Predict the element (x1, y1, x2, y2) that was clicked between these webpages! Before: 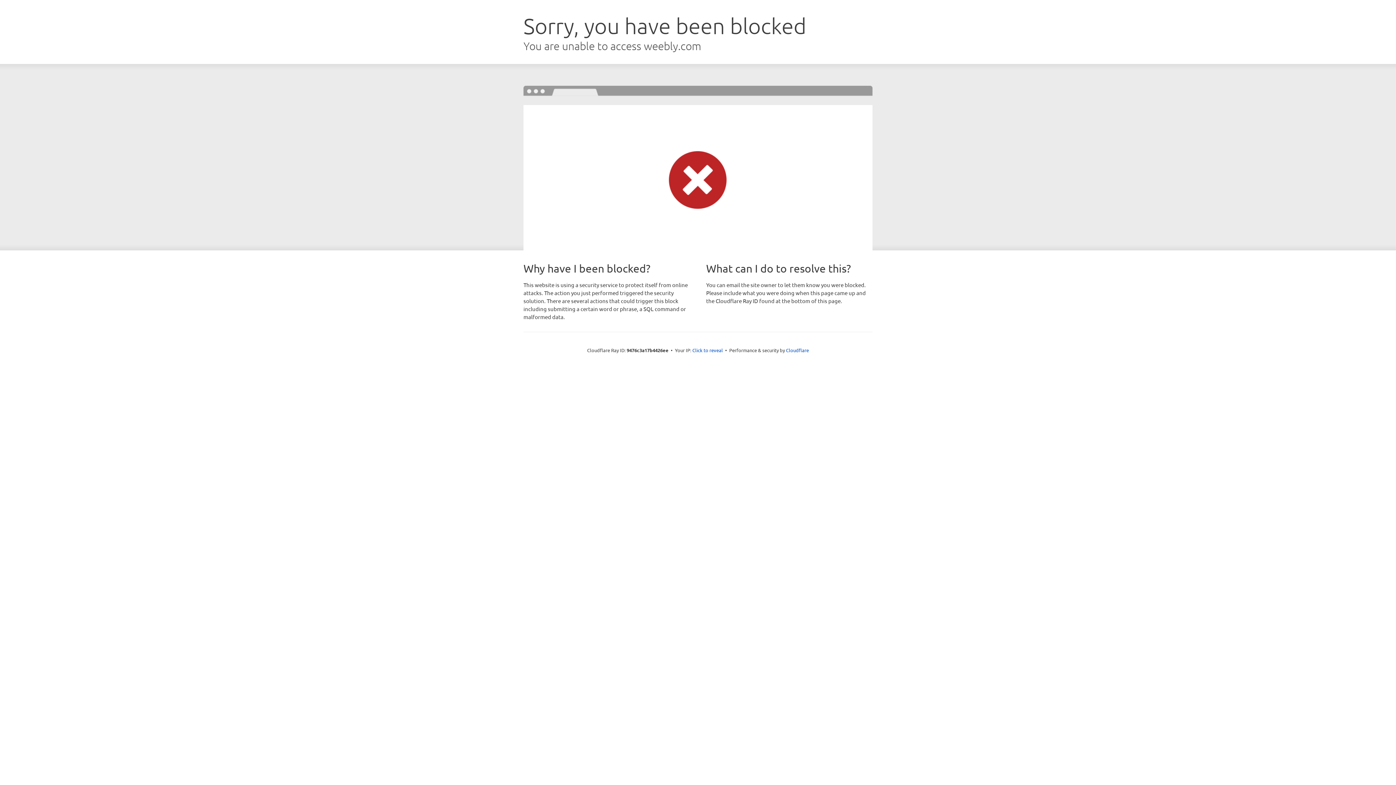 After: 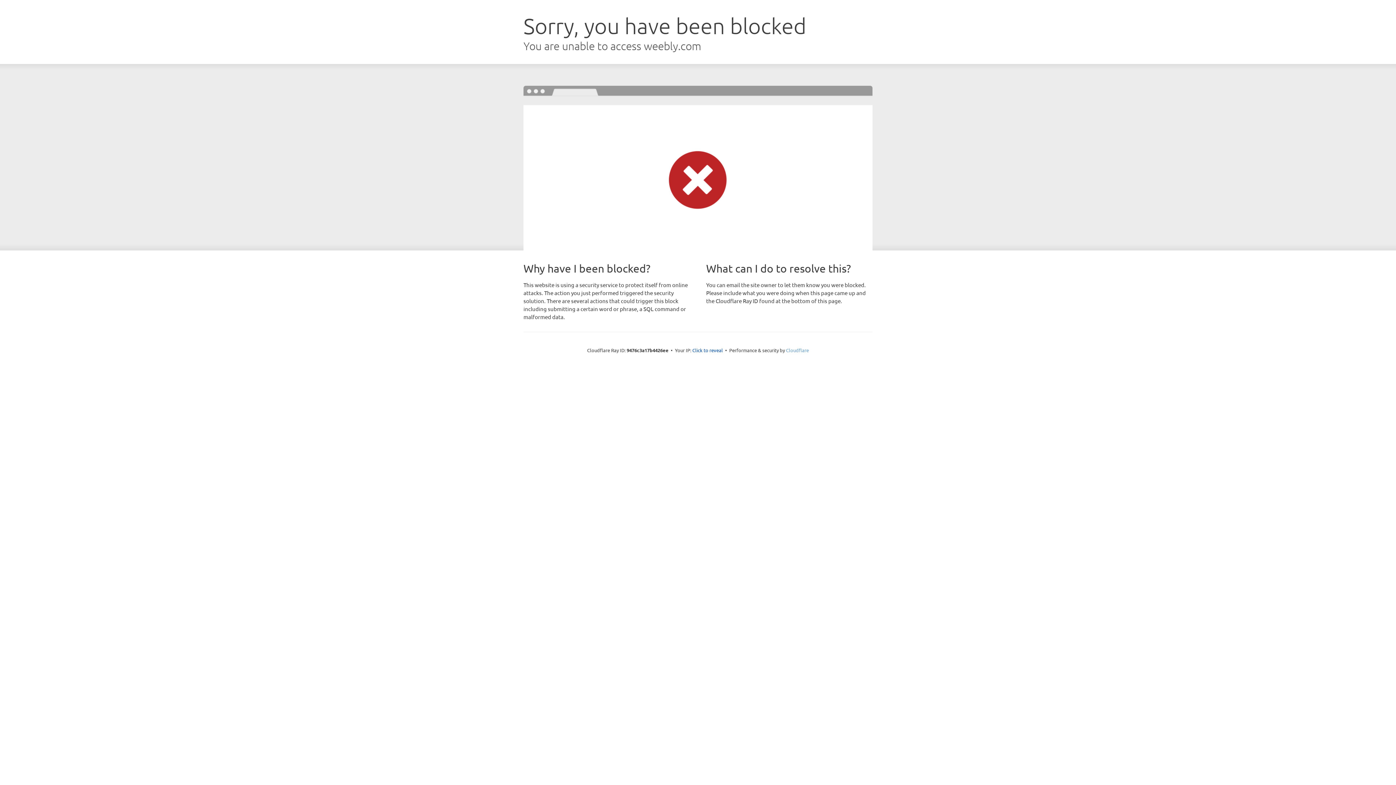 Action: bbox: (786, 347, 809, 353) label: Cloudflare